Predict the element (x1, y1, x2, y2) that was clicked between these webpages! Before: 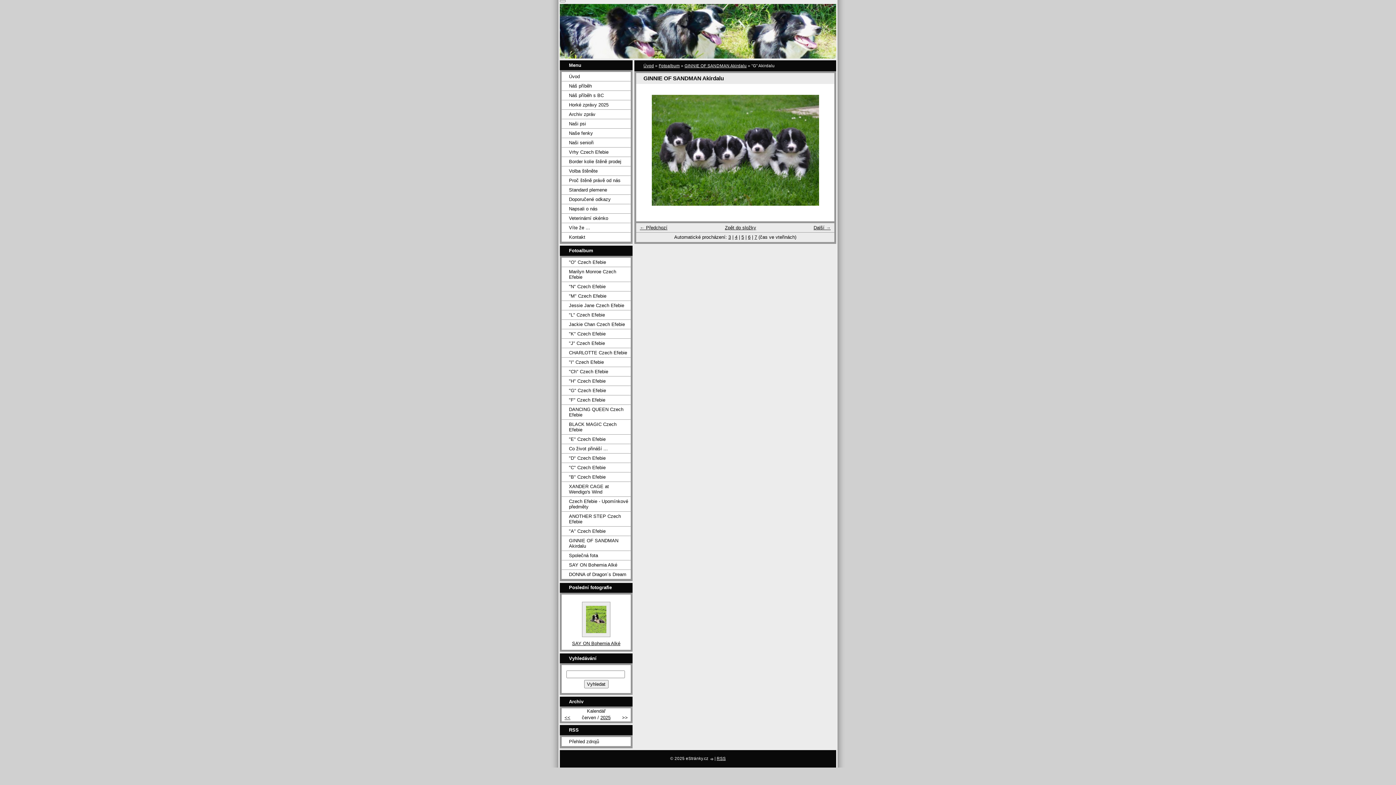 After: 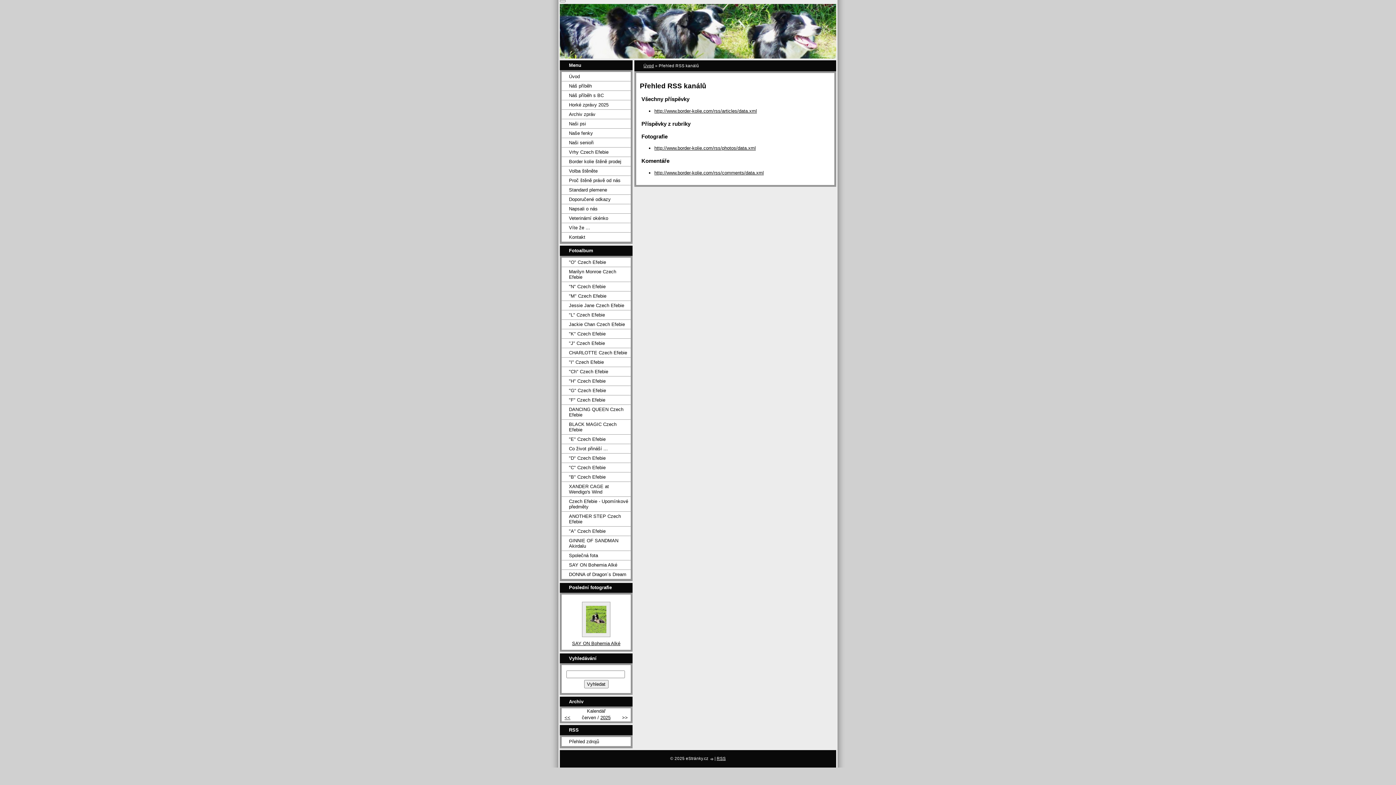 Action: label: Přehled zdrojů bbox: (561, 737, 630, 746)